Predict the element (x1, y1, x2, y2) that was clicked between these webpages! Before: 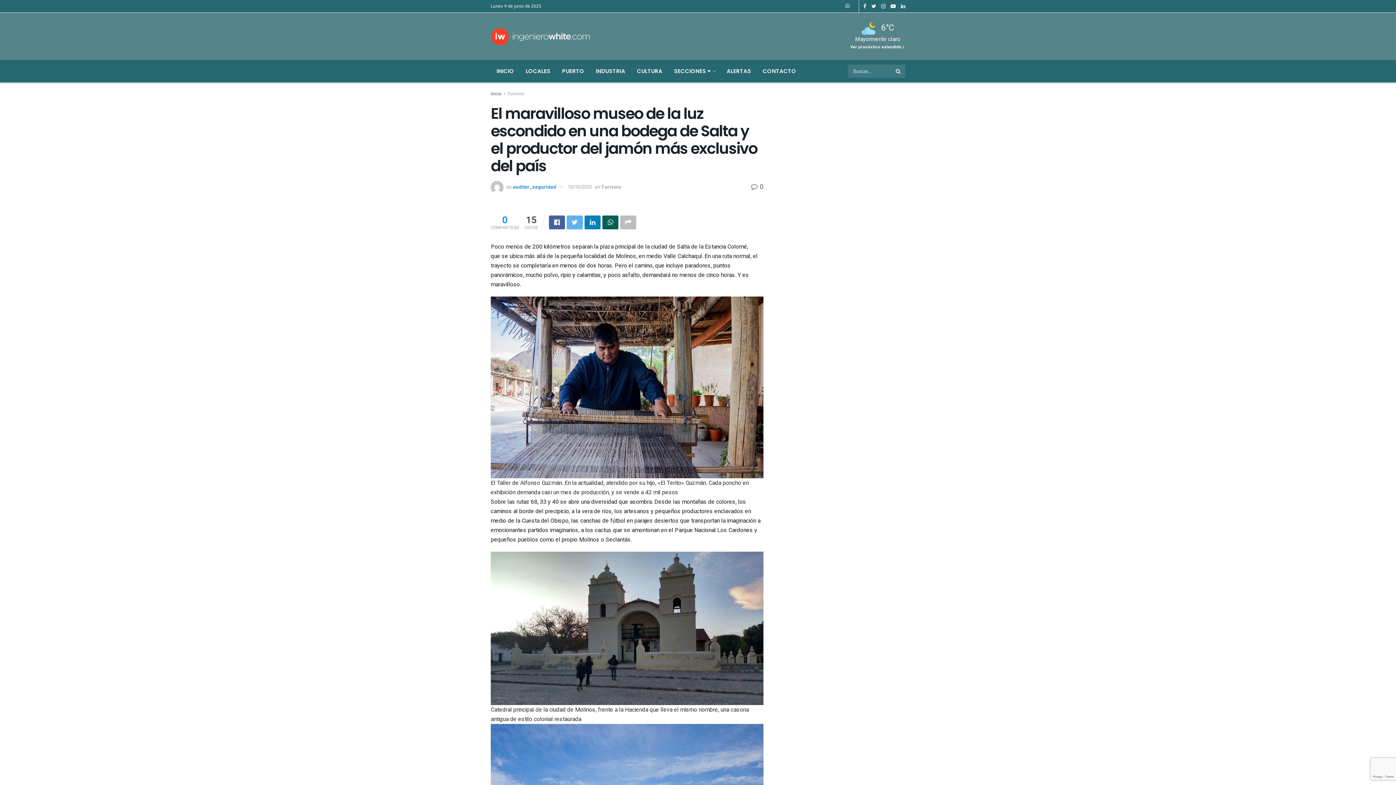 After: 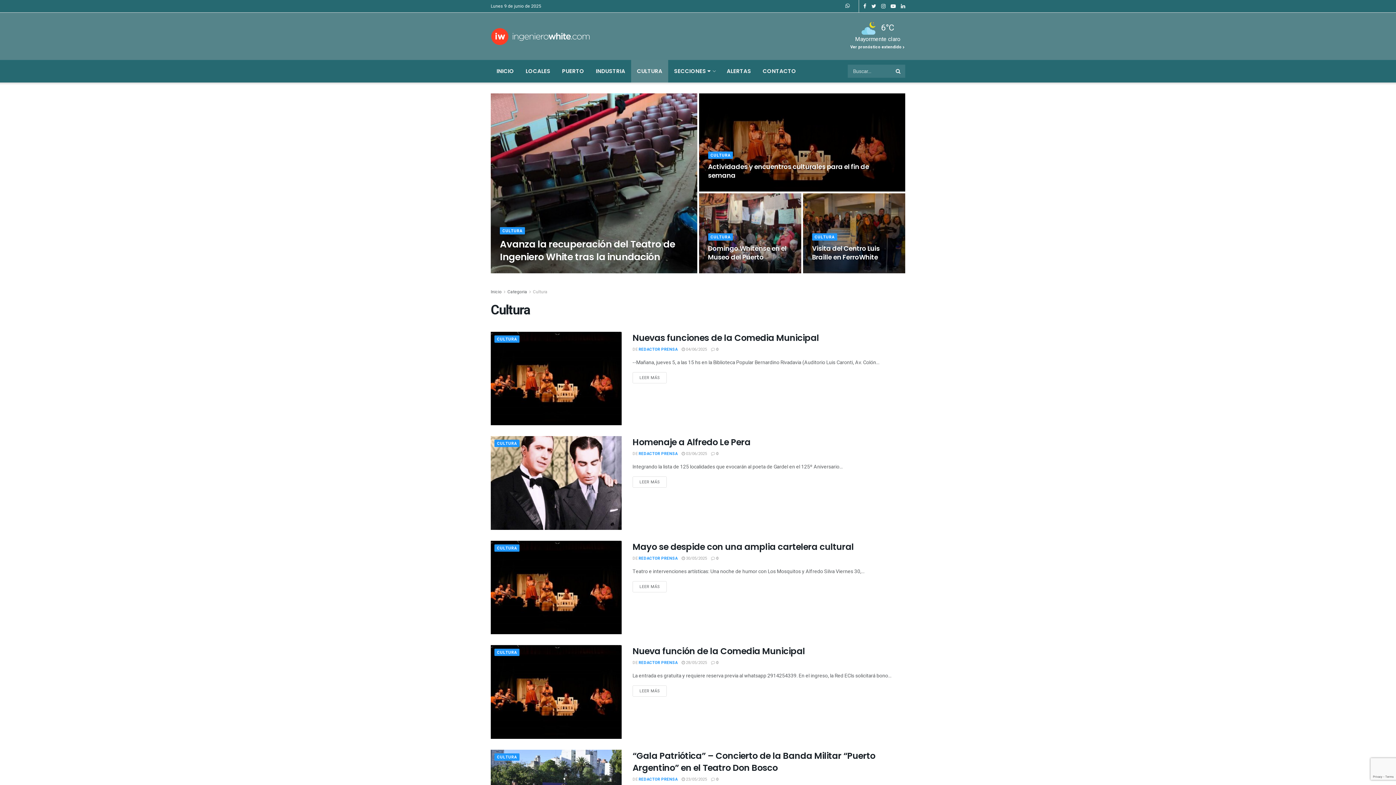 Action: bbox: (631, 60, 668, 82) label: CULTURA